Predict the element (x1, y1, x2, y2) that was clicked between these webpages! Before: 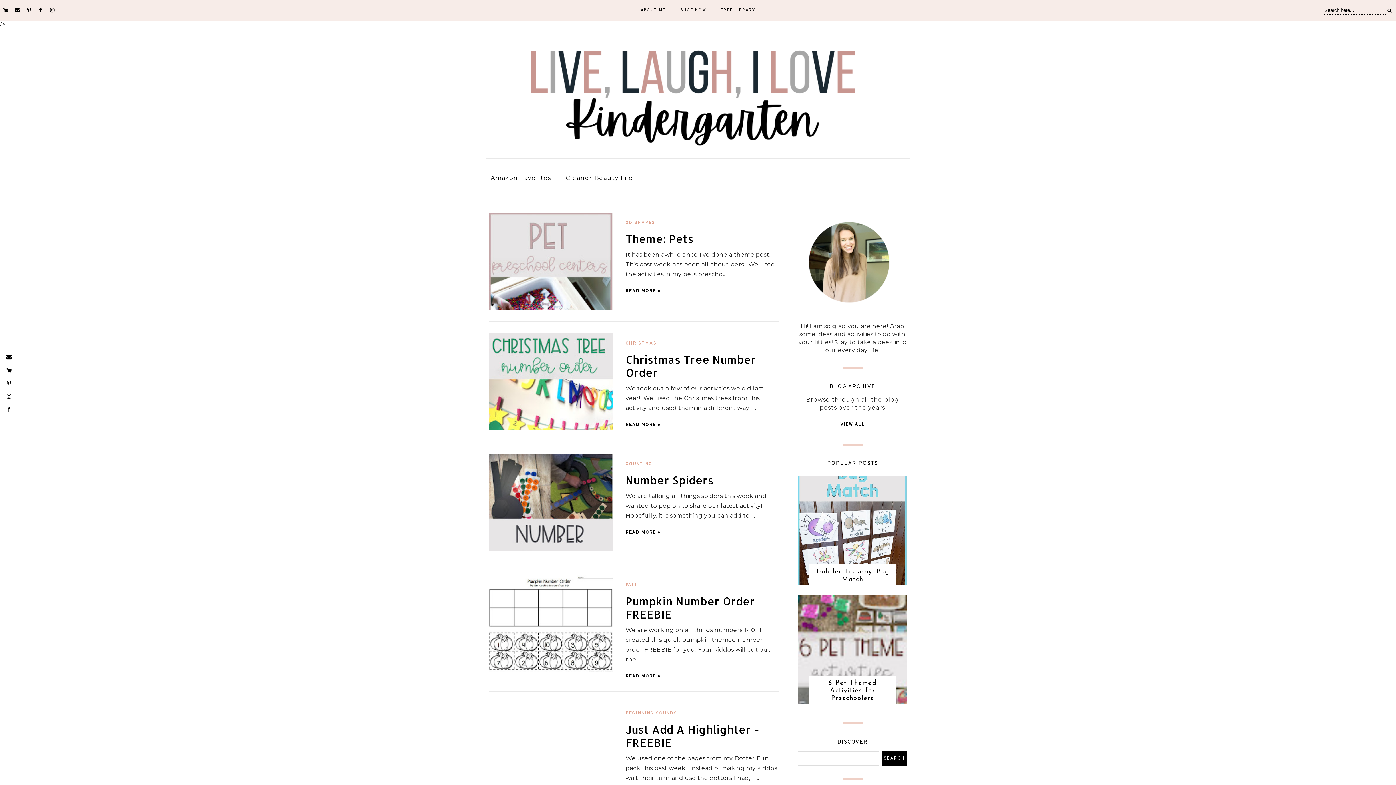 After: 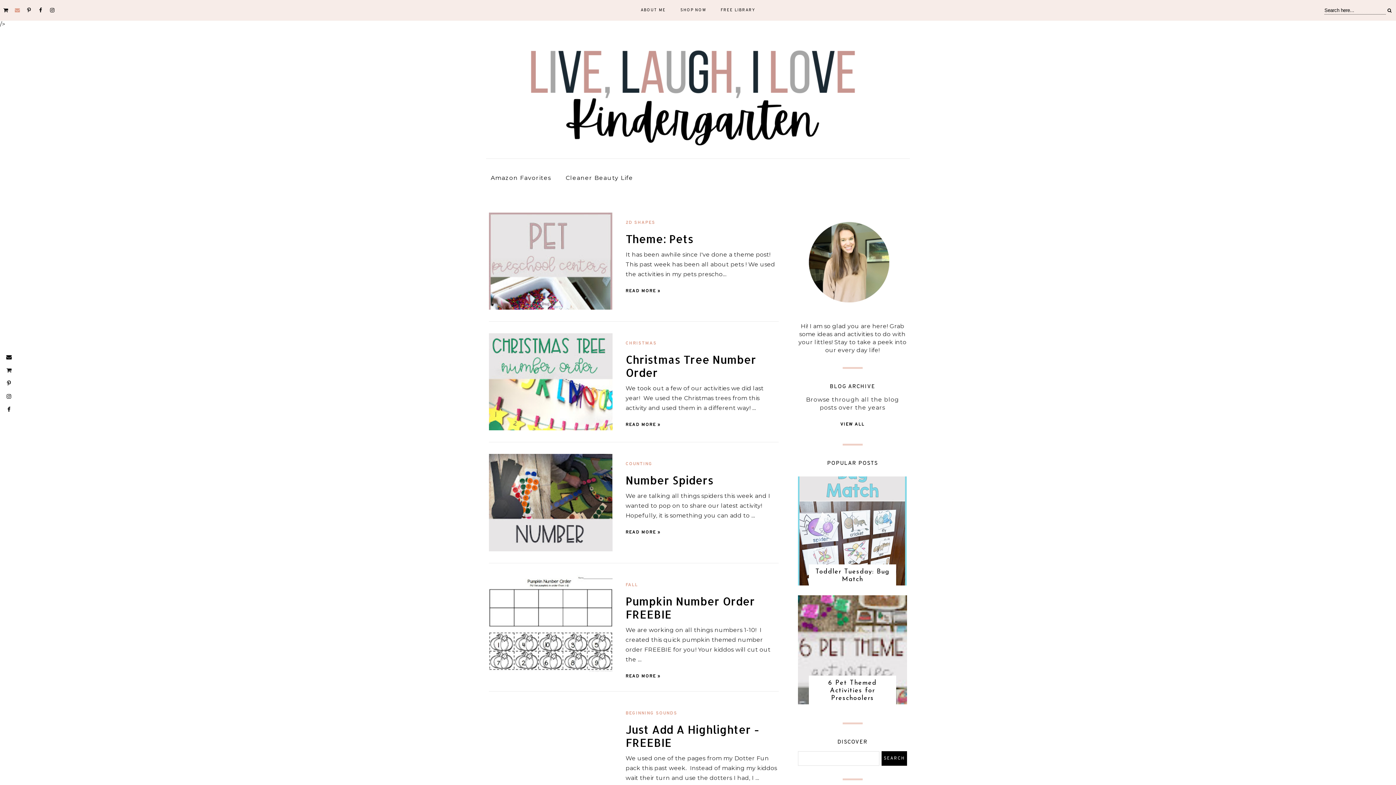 Action: bbox: (12, 0, 22, 13)